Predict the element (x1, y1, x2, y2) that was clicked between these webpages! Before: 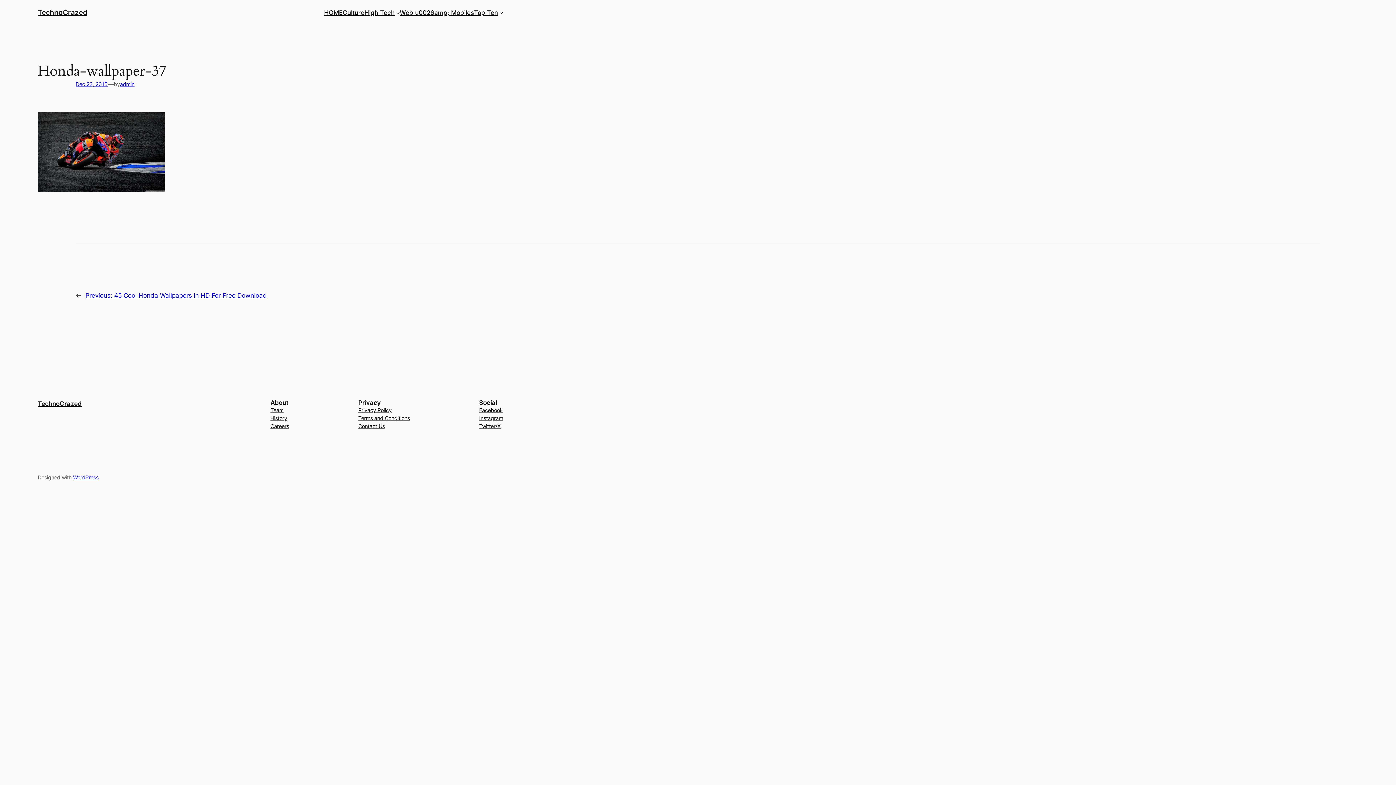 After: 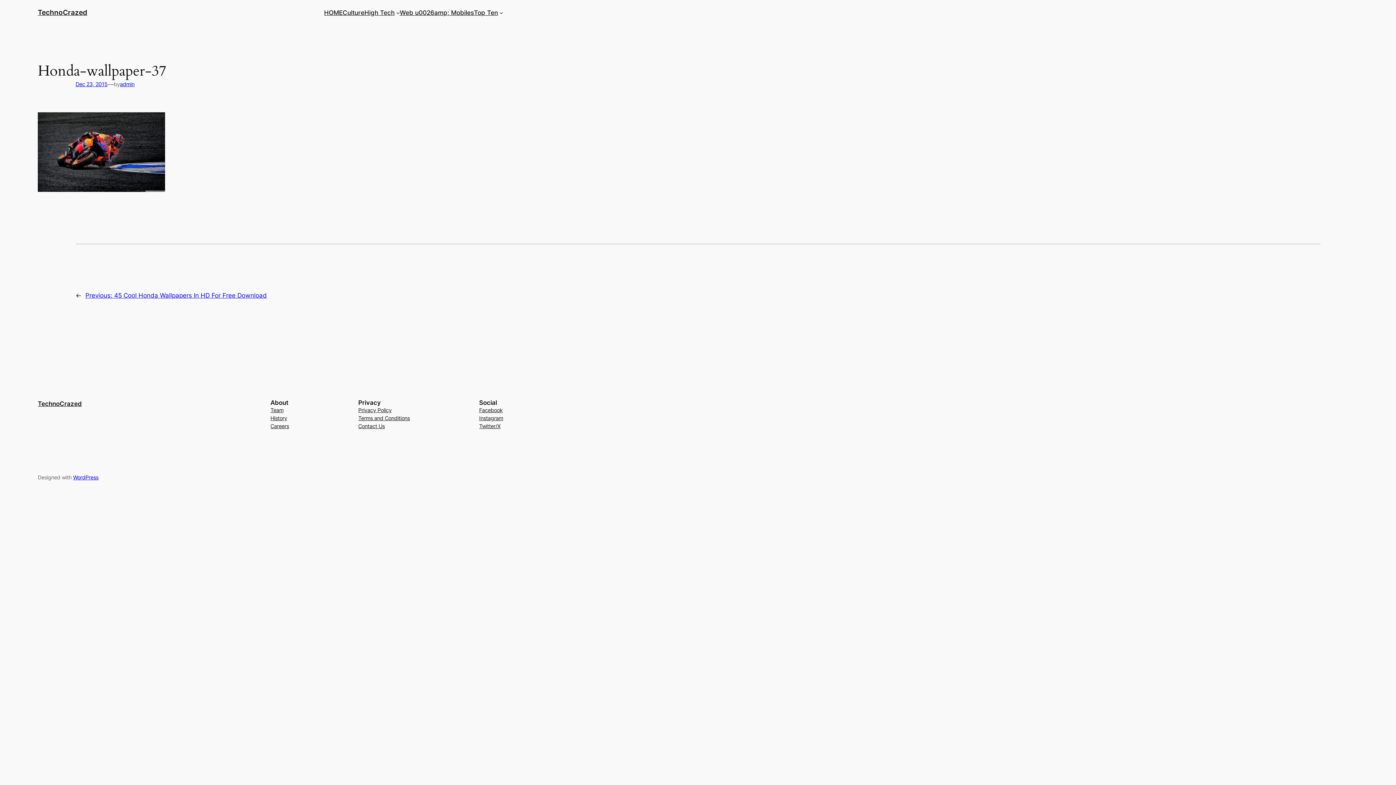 Action: label: Instagram bbox: (479, 414, 503, 422)